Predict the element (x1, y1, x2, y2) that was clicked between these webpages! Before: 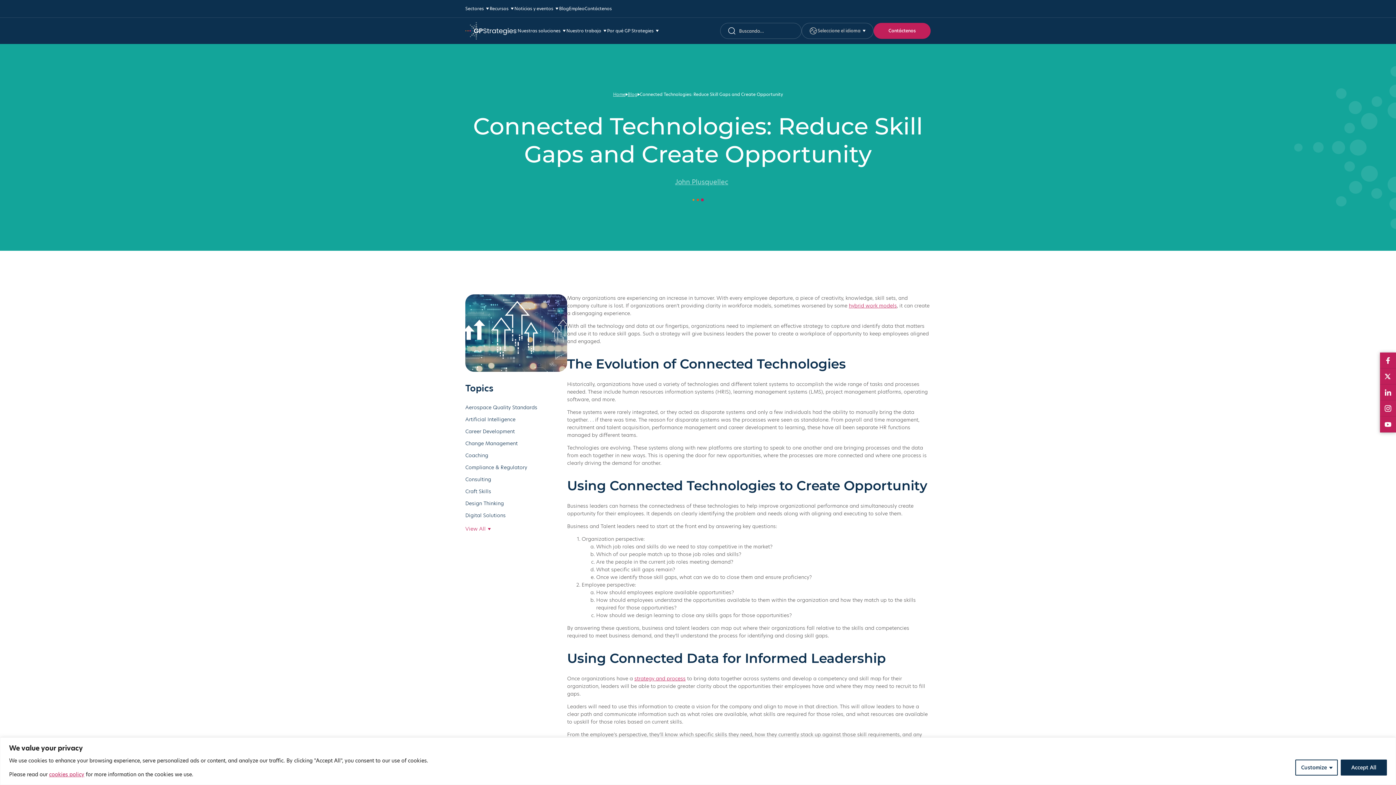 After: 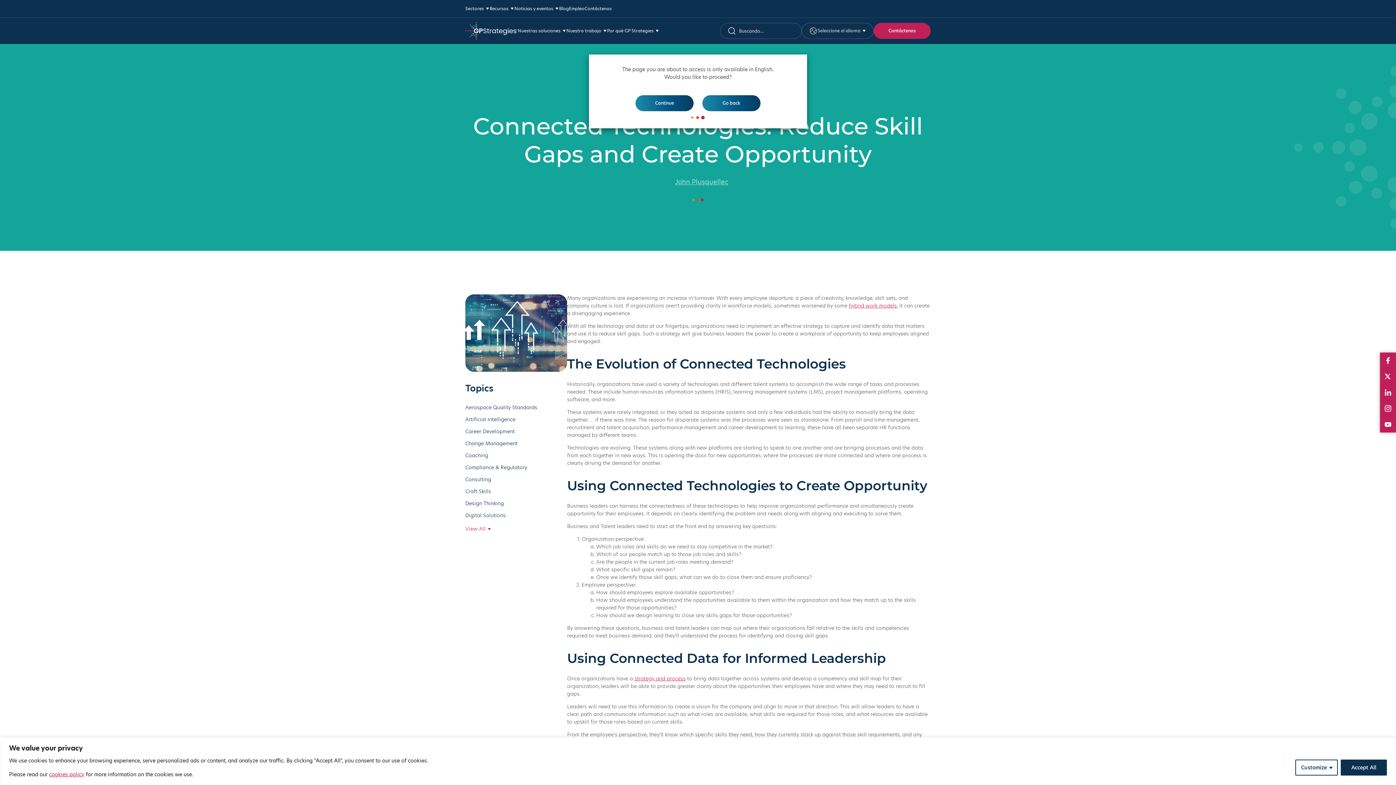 Action: bbox: (465, 427, 514, 435) label: Career Development